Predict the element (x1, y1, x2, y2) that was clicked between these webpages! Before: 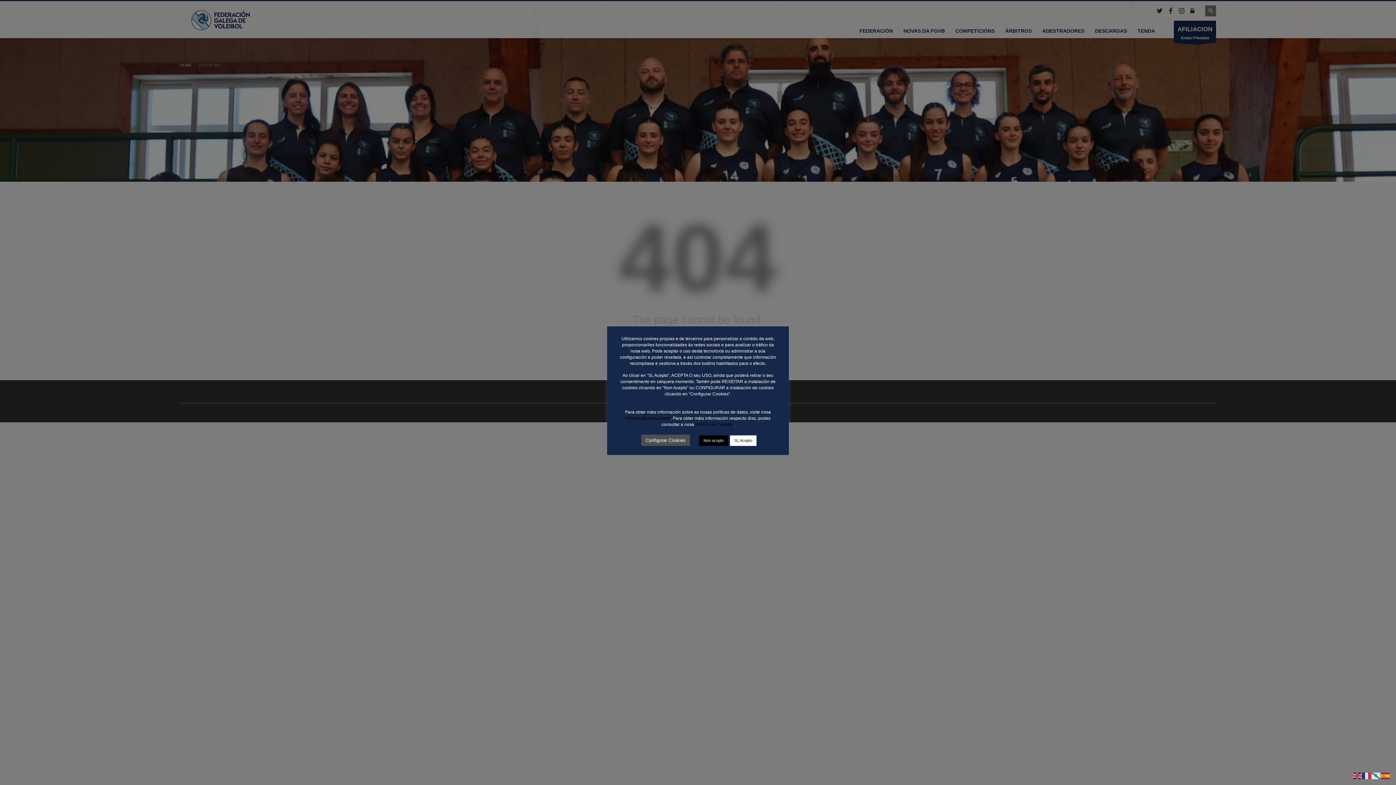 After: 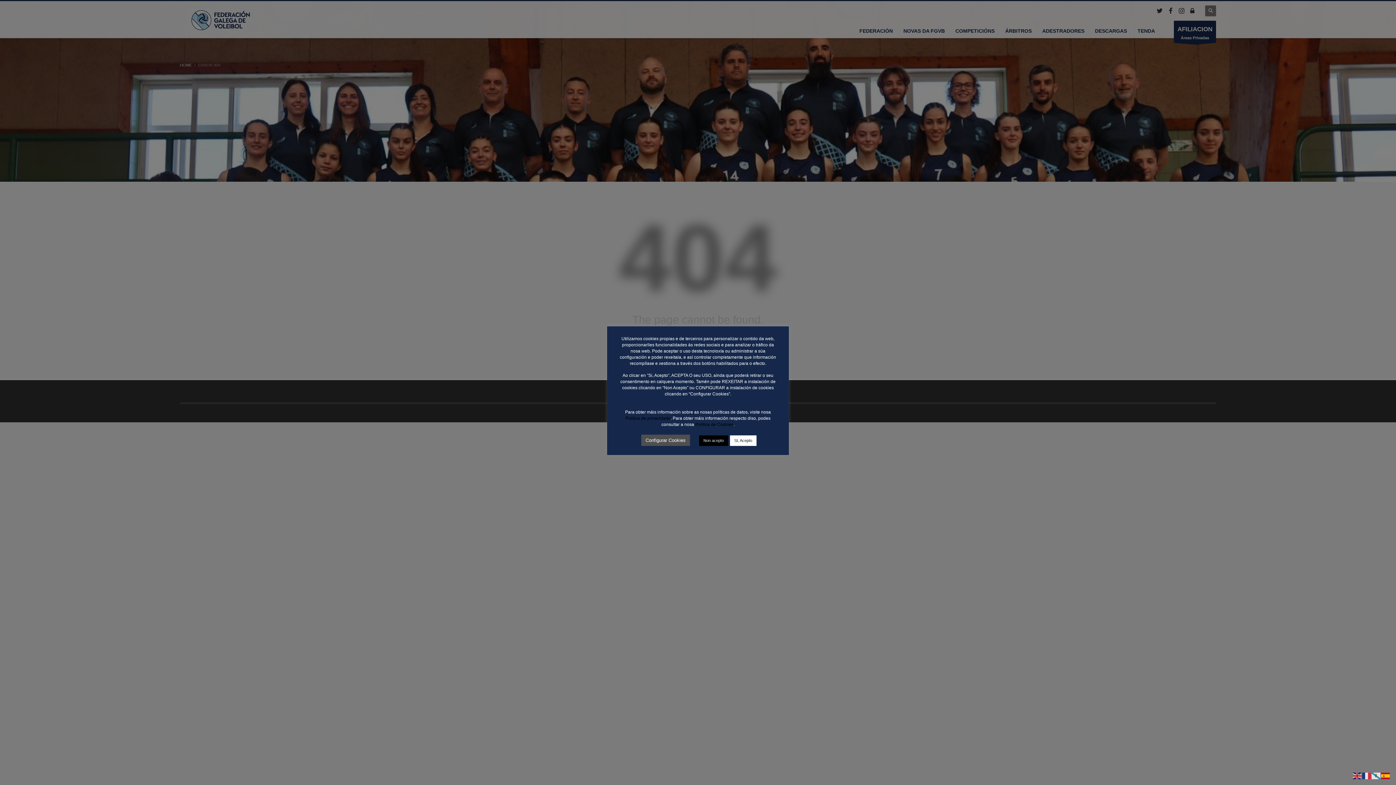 Action: bbox: (1381, 773, 1390, 778)